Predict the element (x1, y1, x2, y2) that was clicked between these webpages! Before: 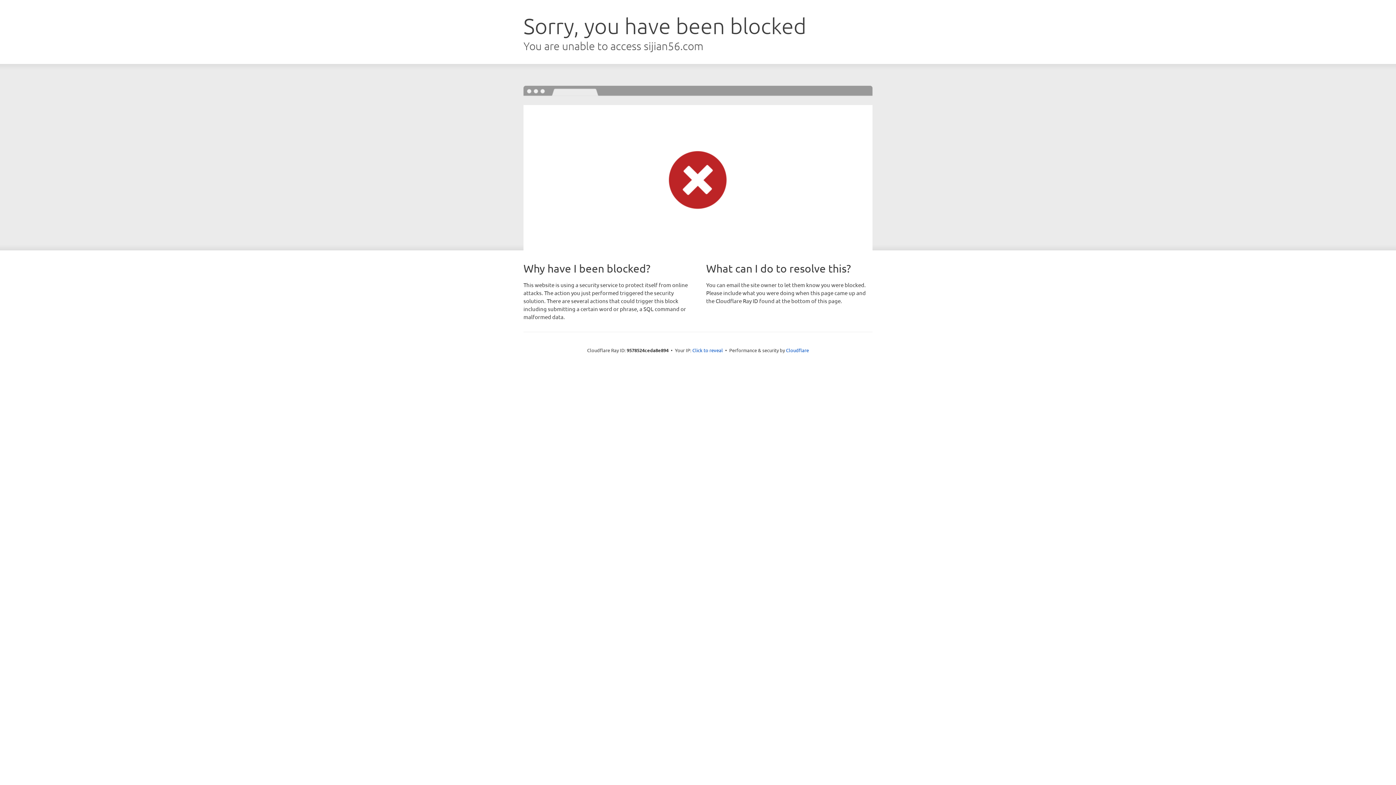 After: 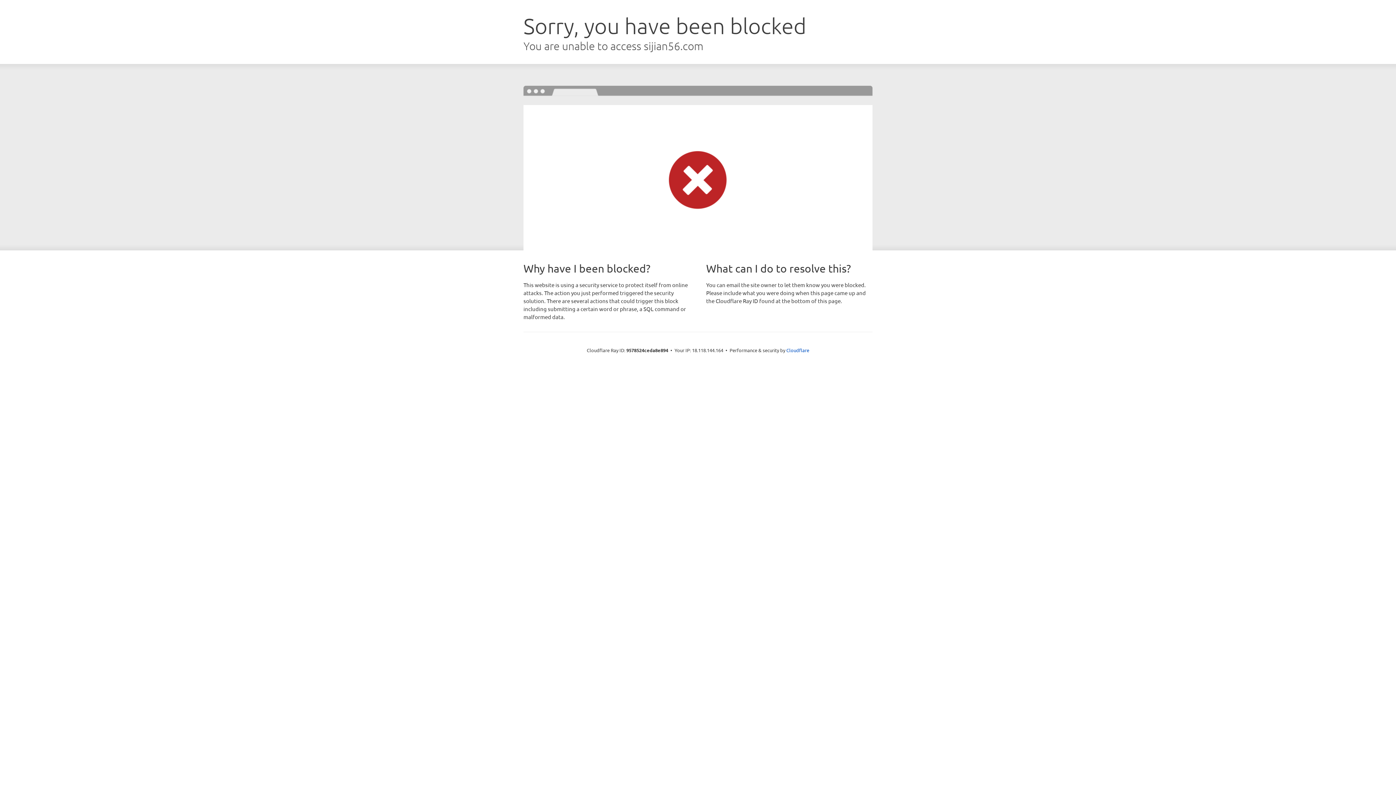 Action: label: Click to reveal bbox: (692, 346, 723, 353)